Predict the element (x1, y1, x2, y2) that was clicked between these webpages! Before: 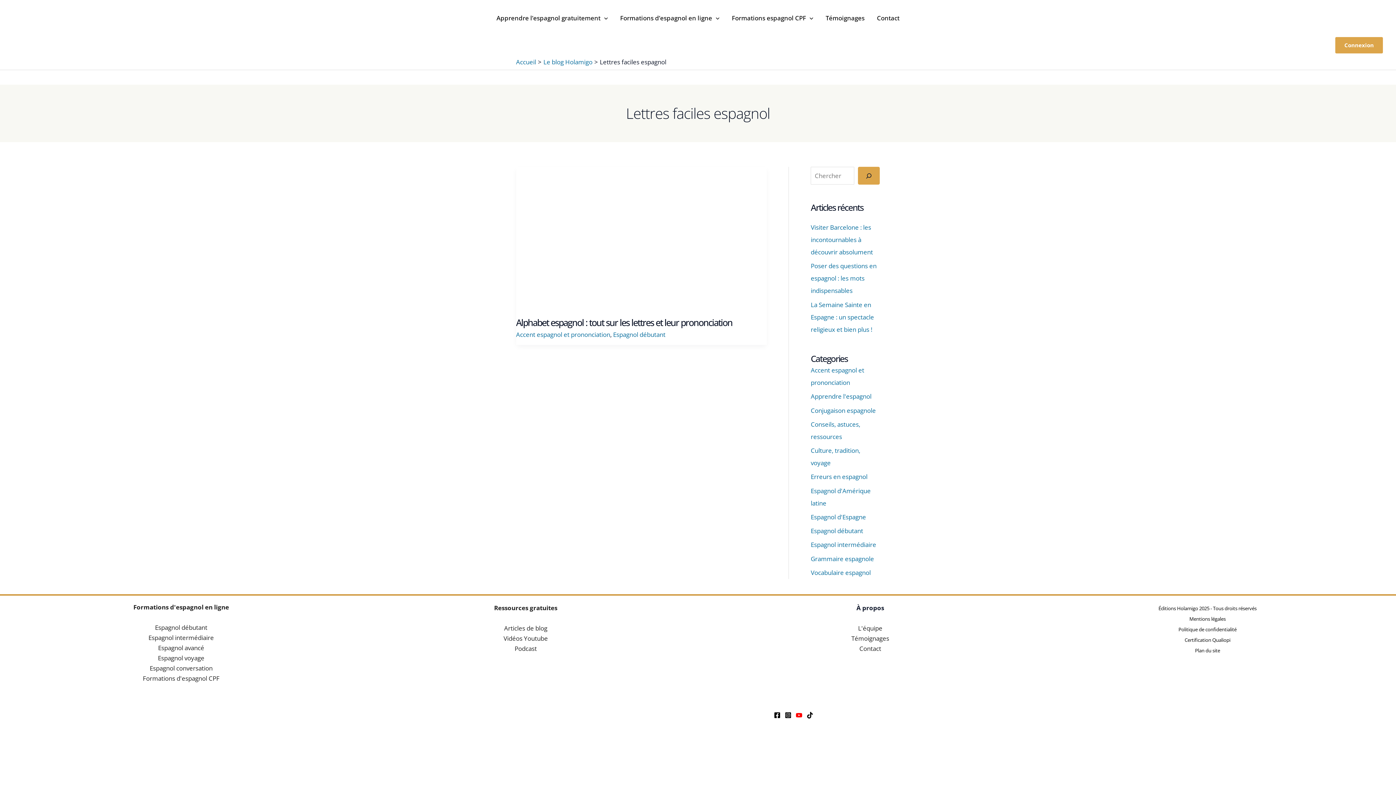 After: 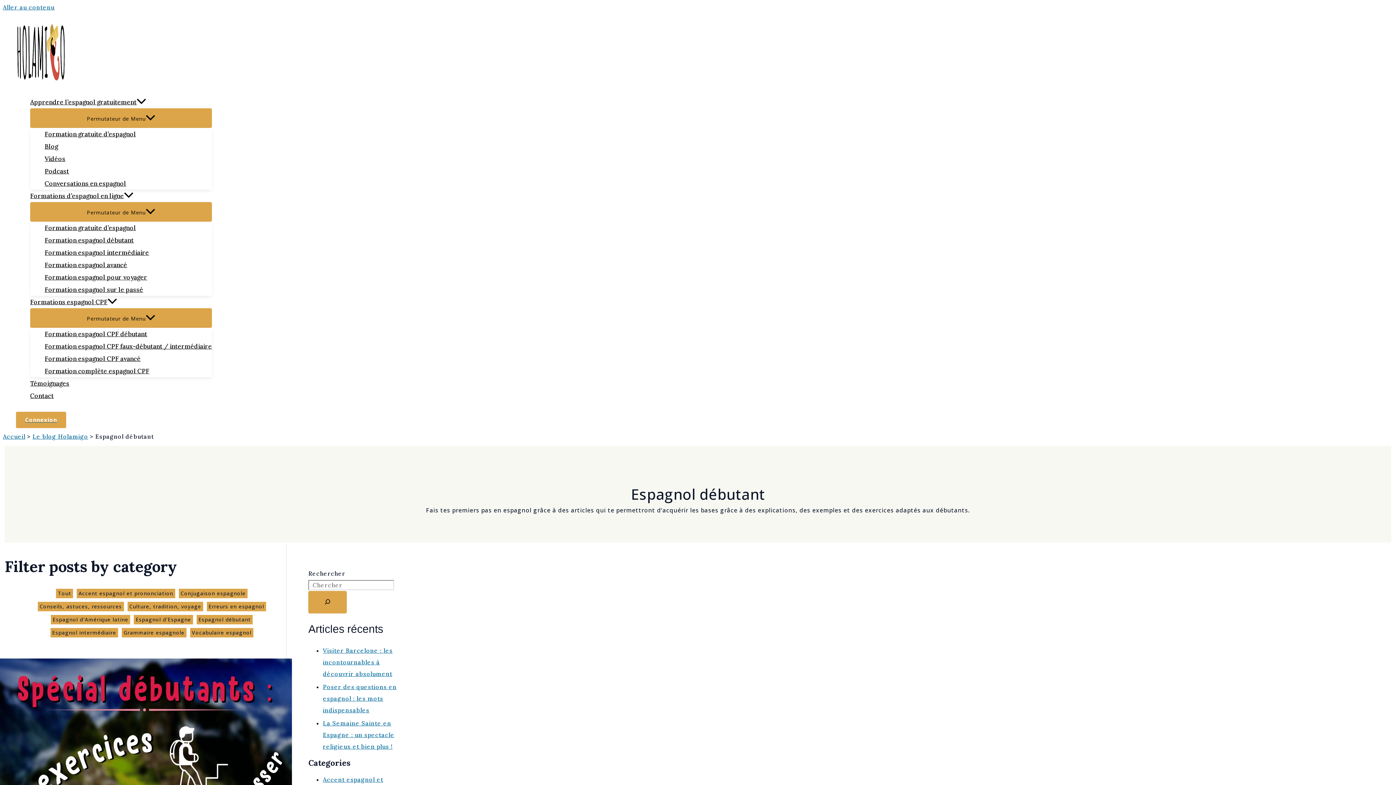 Action: label: Espagnol débutant bbox: (811, 526, 863, 535)